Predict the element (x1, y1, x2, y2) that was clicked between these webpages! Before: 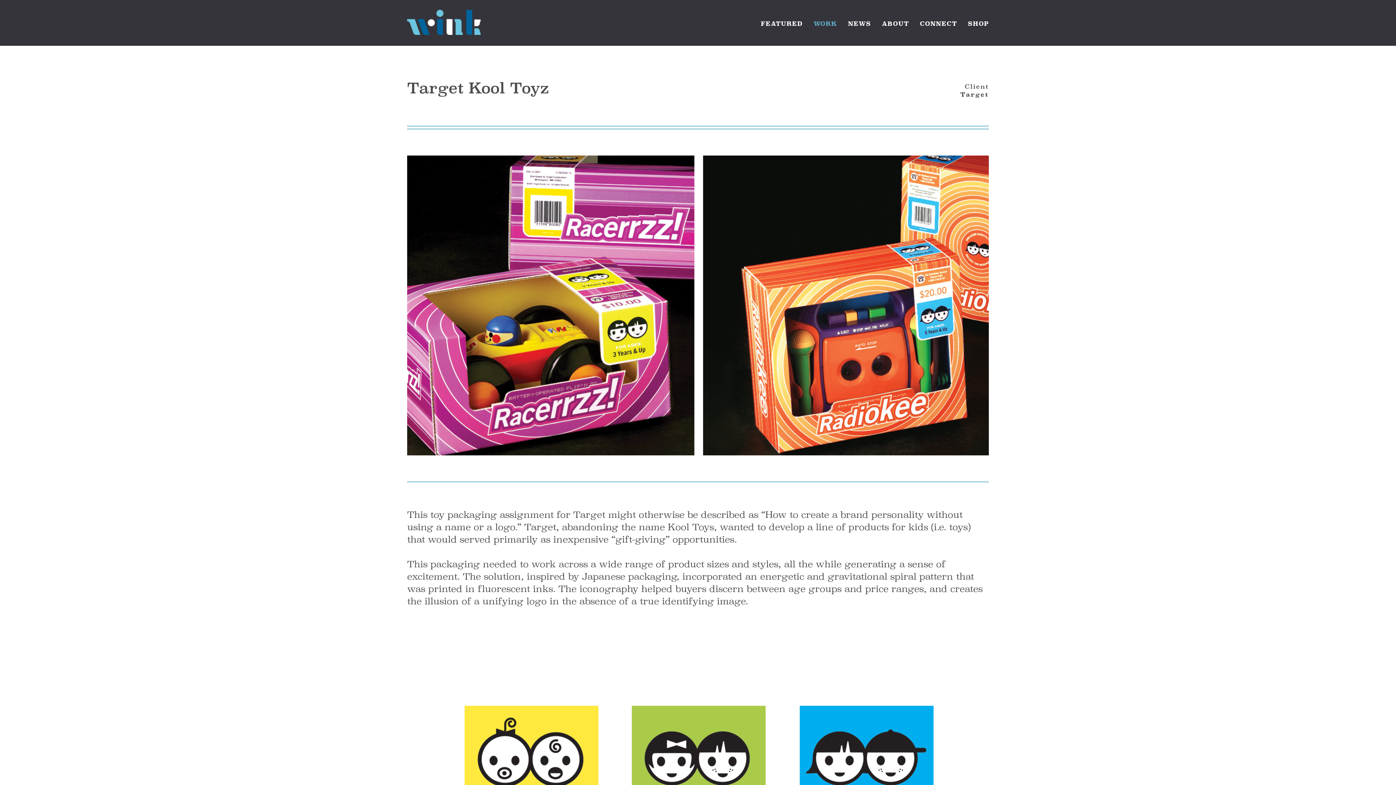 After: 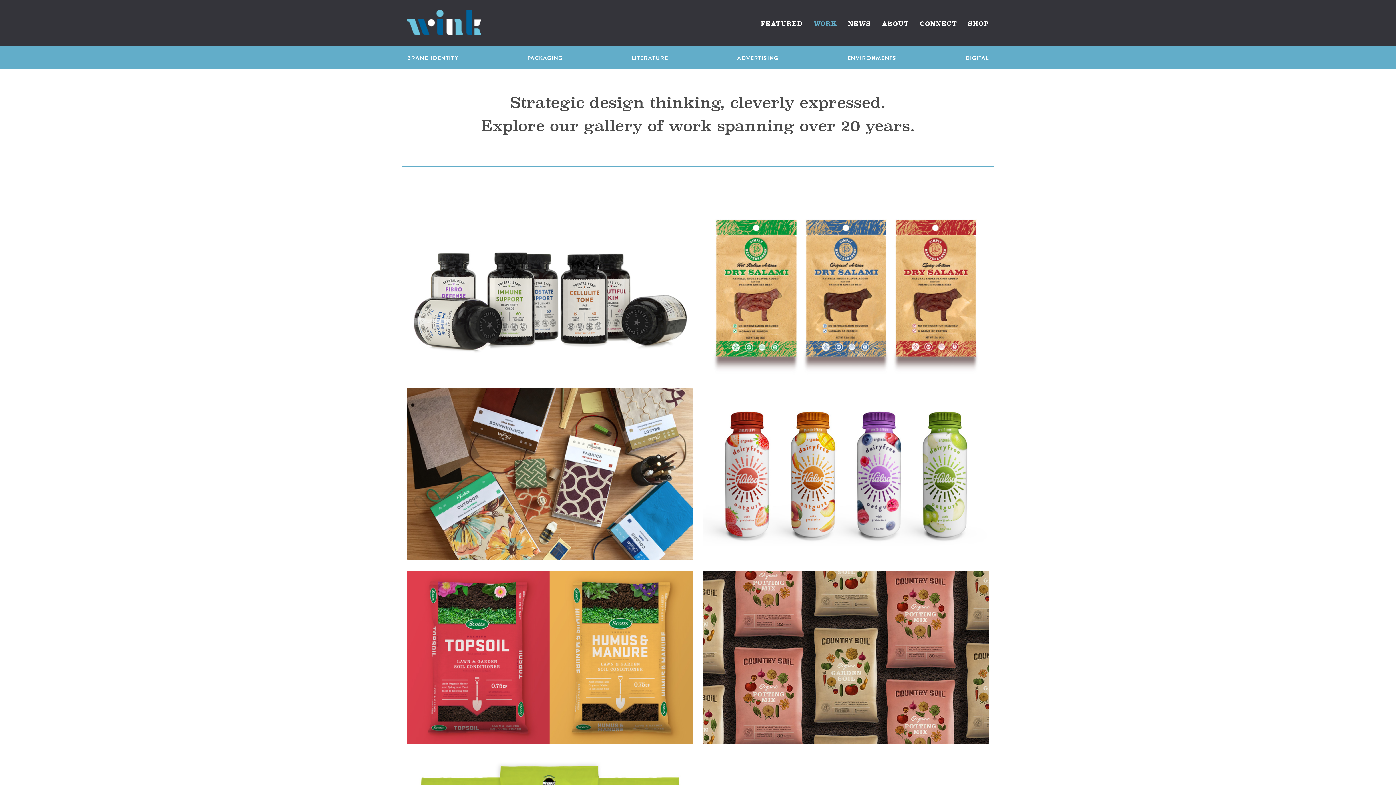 Action: bbox: (803, 0, 837, 27) label: WORK